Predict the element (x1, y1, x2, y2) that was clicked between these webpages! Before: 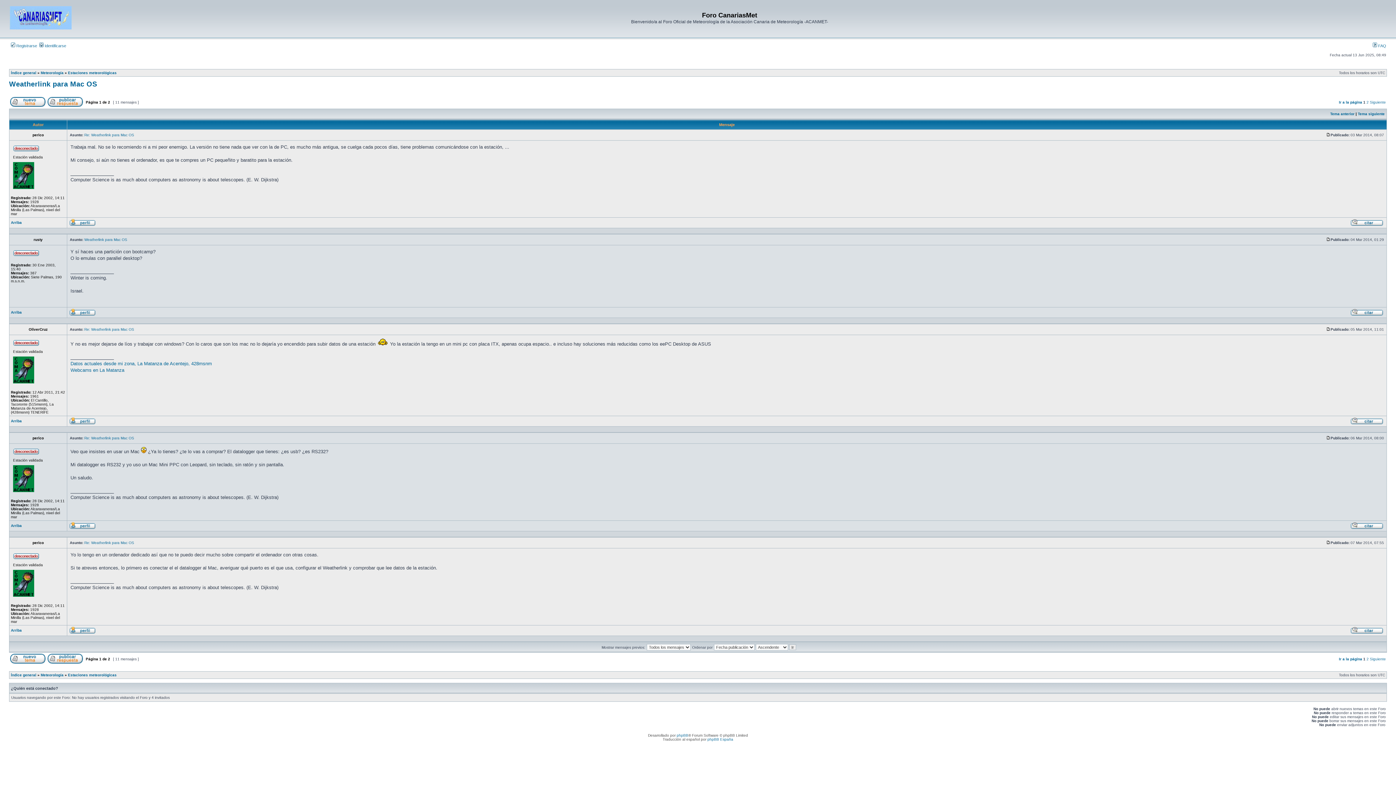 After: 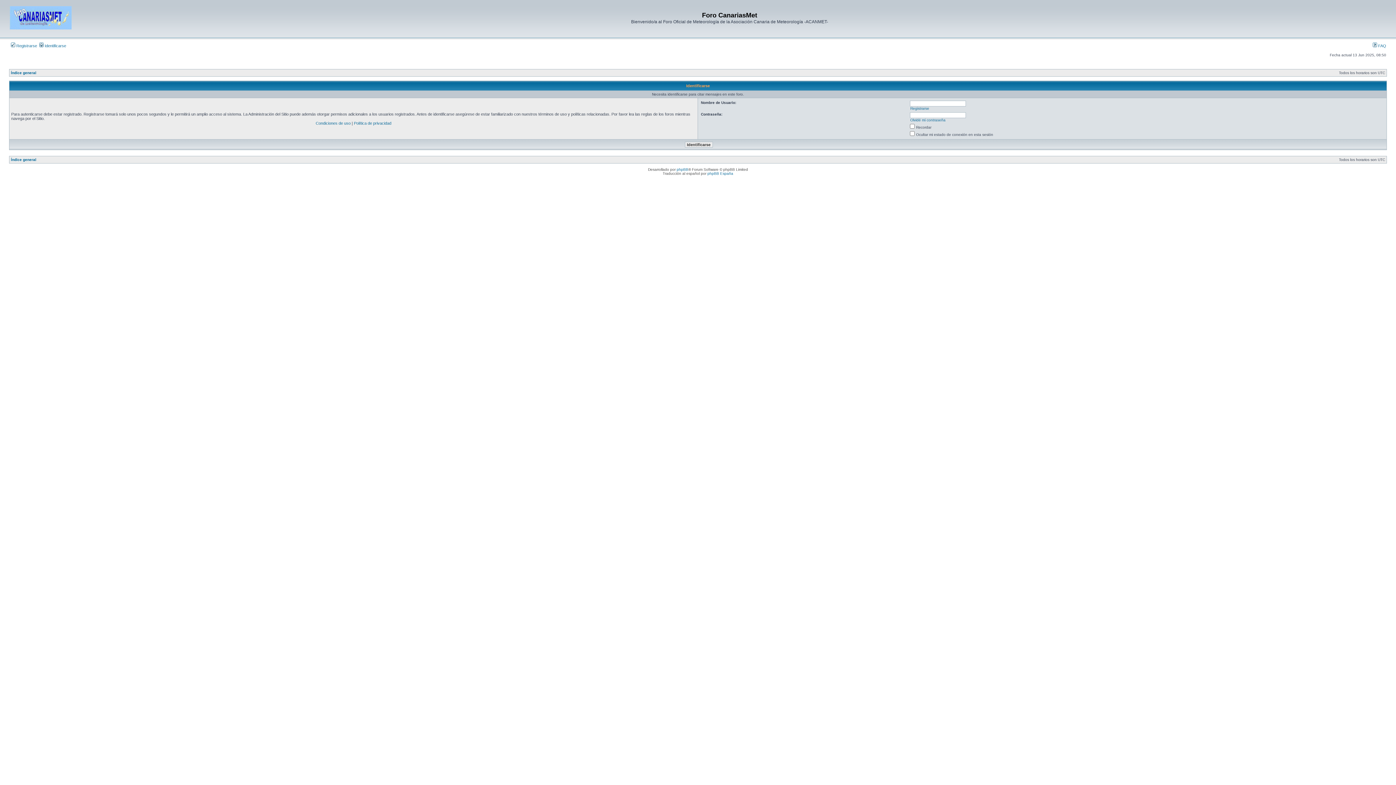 Action: bbox: (1350, 312, 1383, 316) label: Responder citando